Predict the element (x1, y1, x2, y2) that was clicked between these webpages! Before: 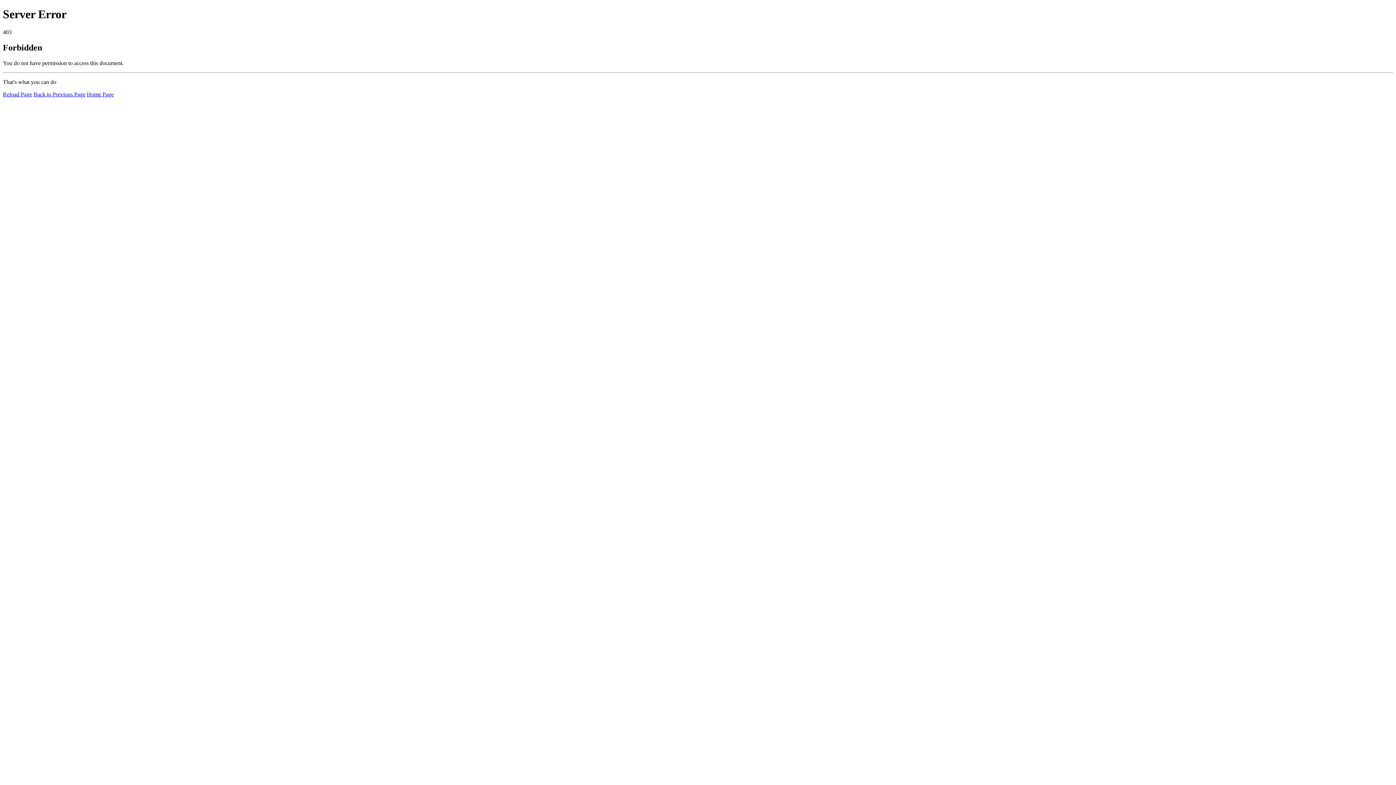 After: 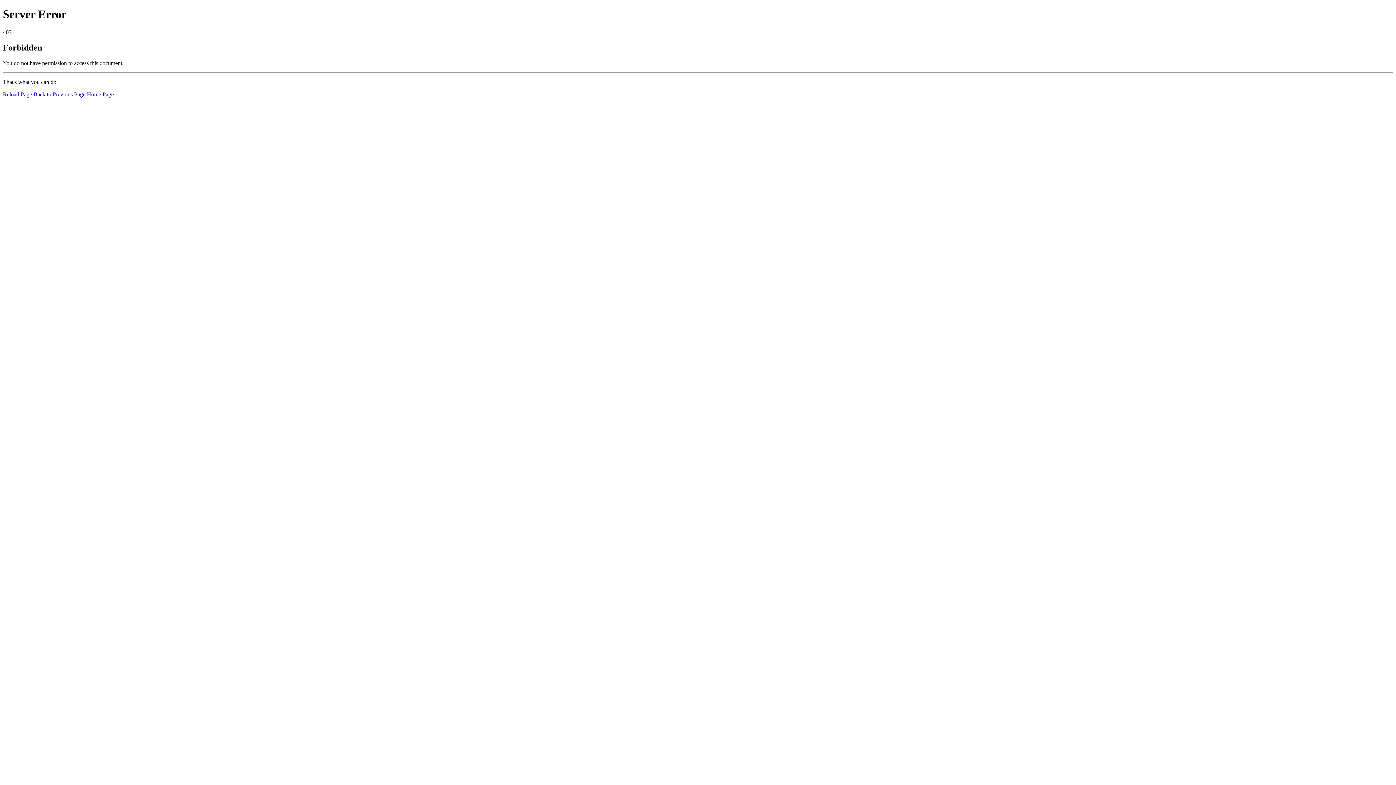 Action: label: Home Page bbox: (86, 91, 113, 97)